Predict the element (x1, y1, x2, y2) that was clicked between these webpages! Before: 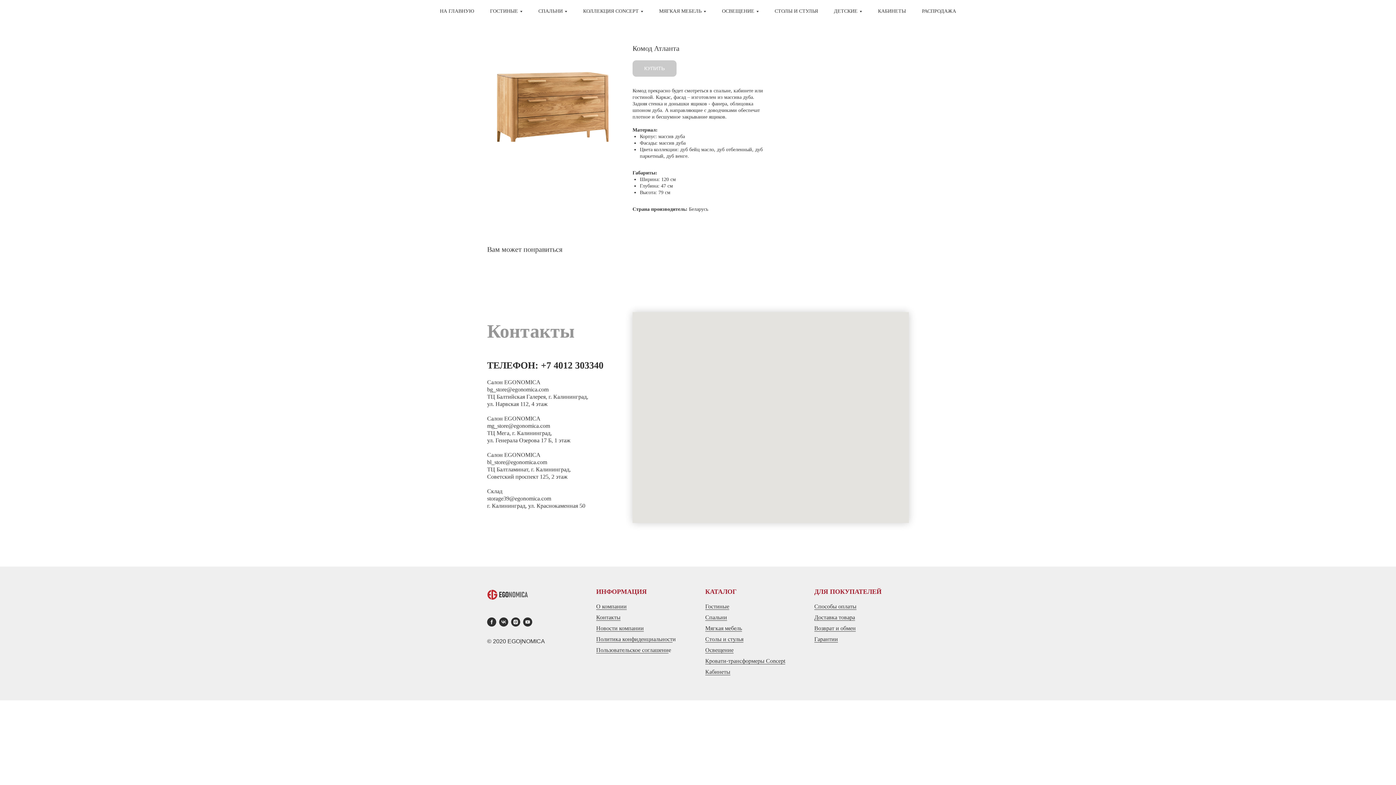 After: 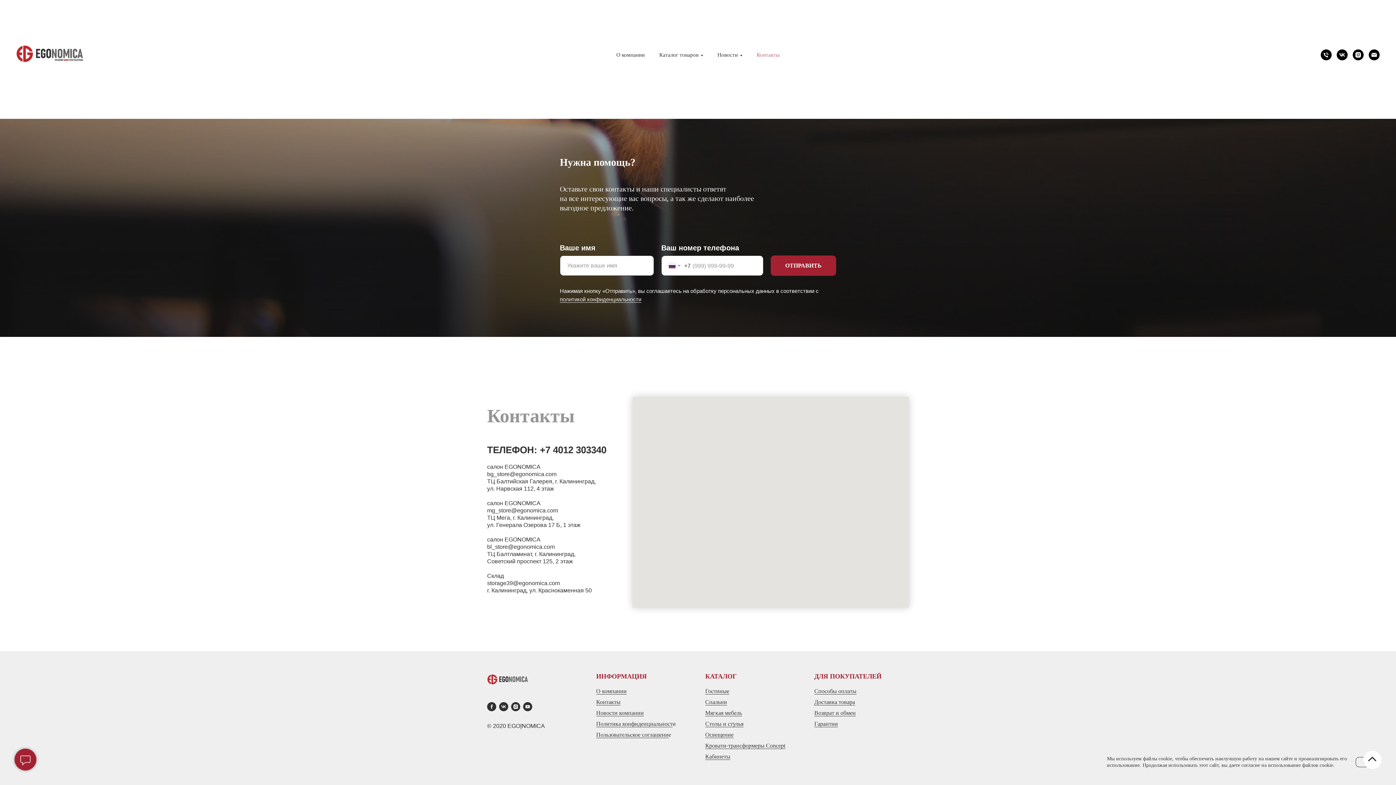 Action: label: О компании bbox: (596, 603, 626, 610)